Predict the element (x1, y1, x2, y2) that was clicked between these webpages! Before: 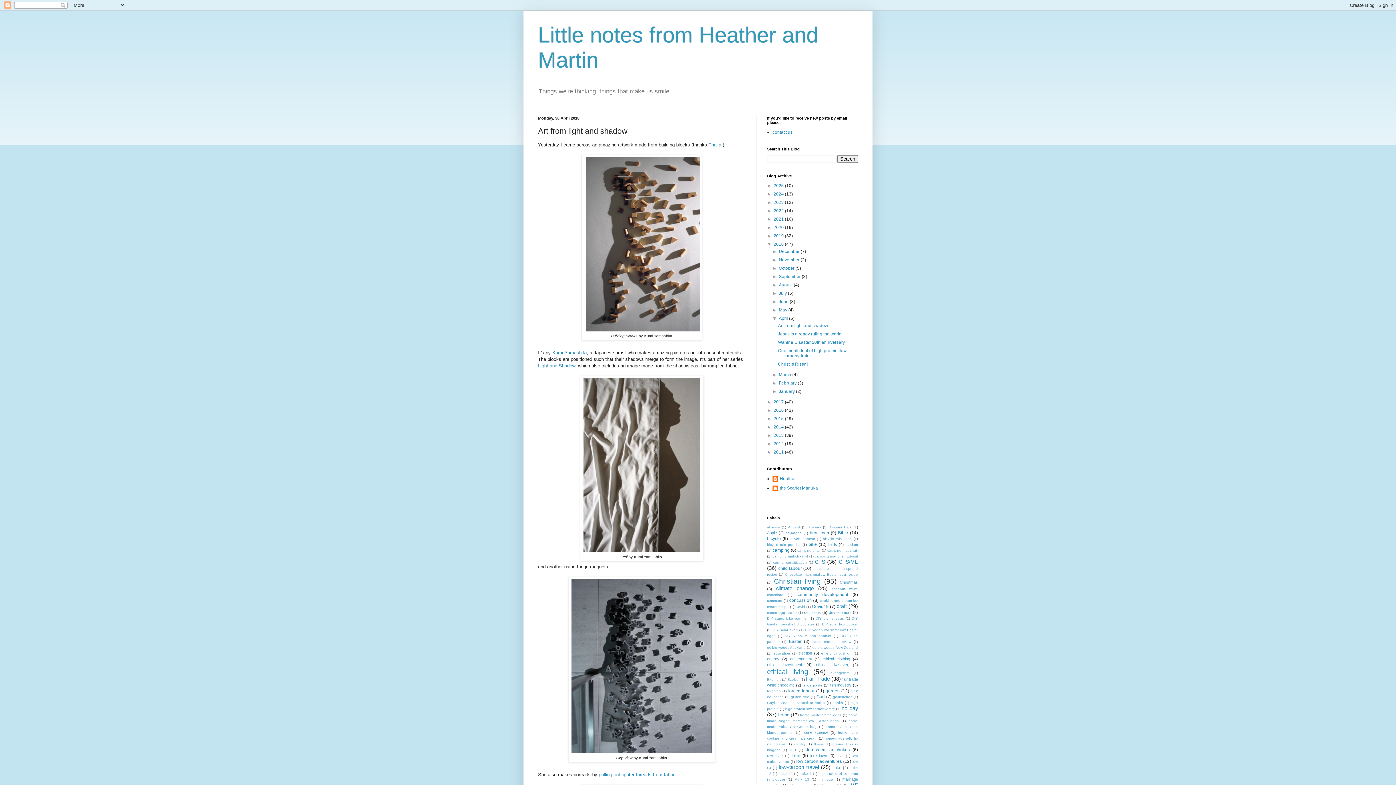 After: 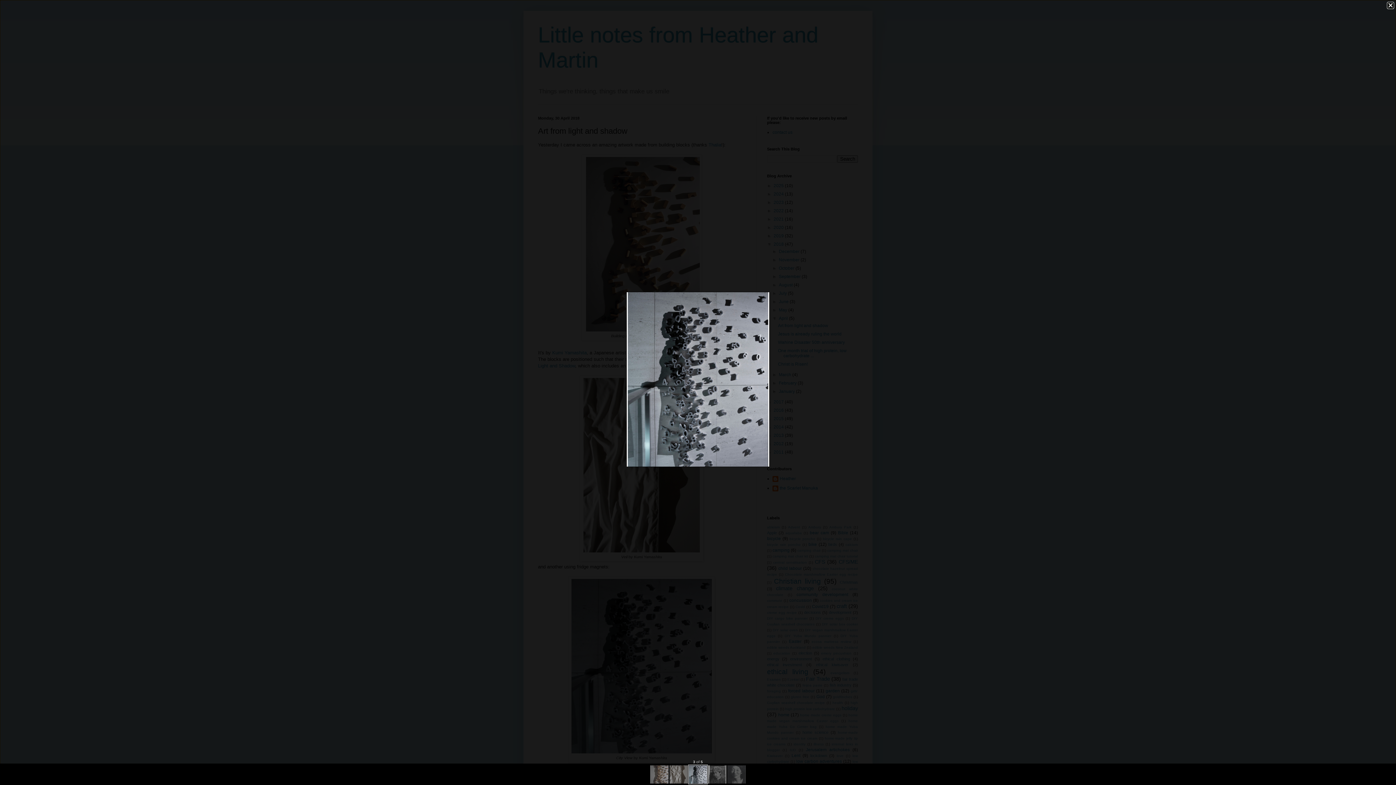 Action: bbox: (570, 749, 713, 755)